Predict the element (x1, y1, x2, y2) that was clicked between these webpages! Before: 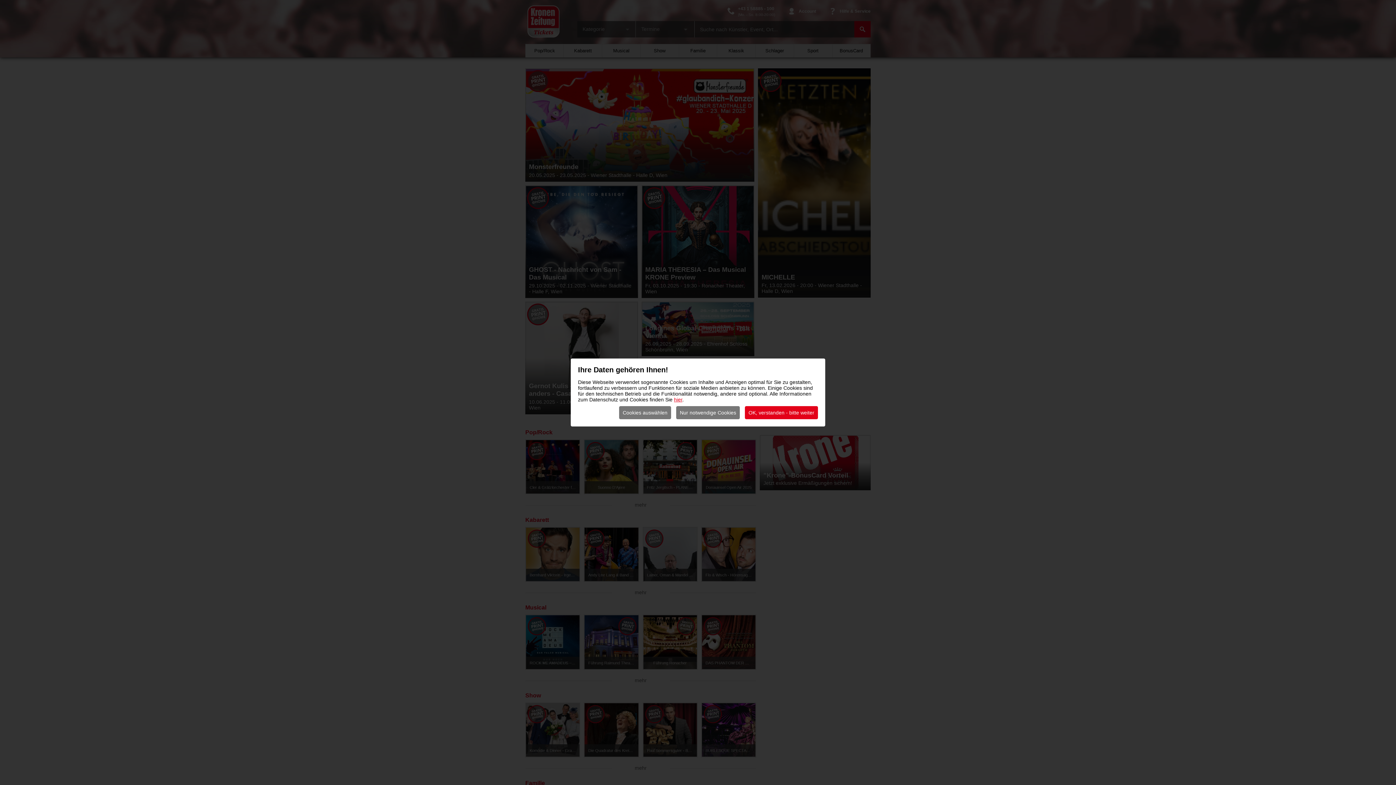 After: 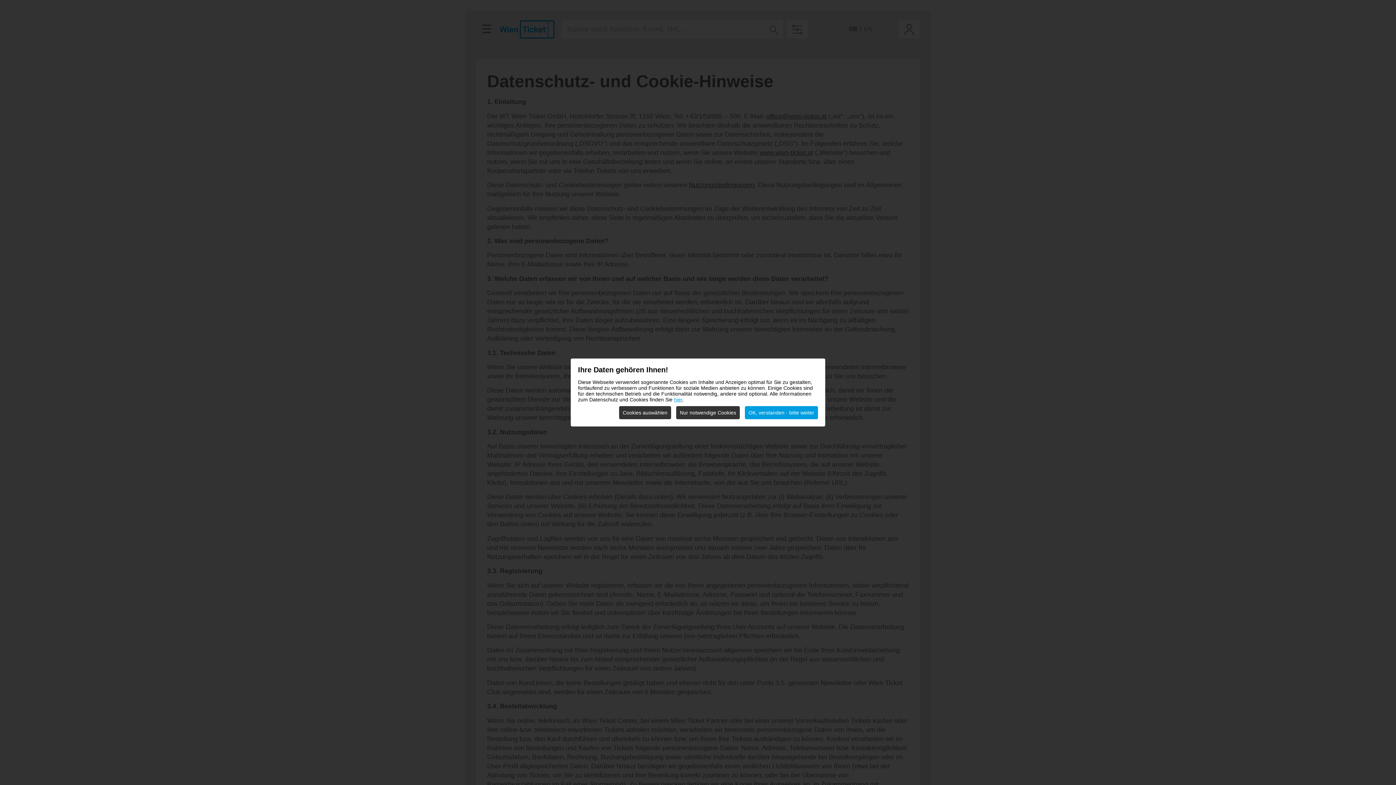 Action: bbox: (674, 396, 682, 402) label: hier